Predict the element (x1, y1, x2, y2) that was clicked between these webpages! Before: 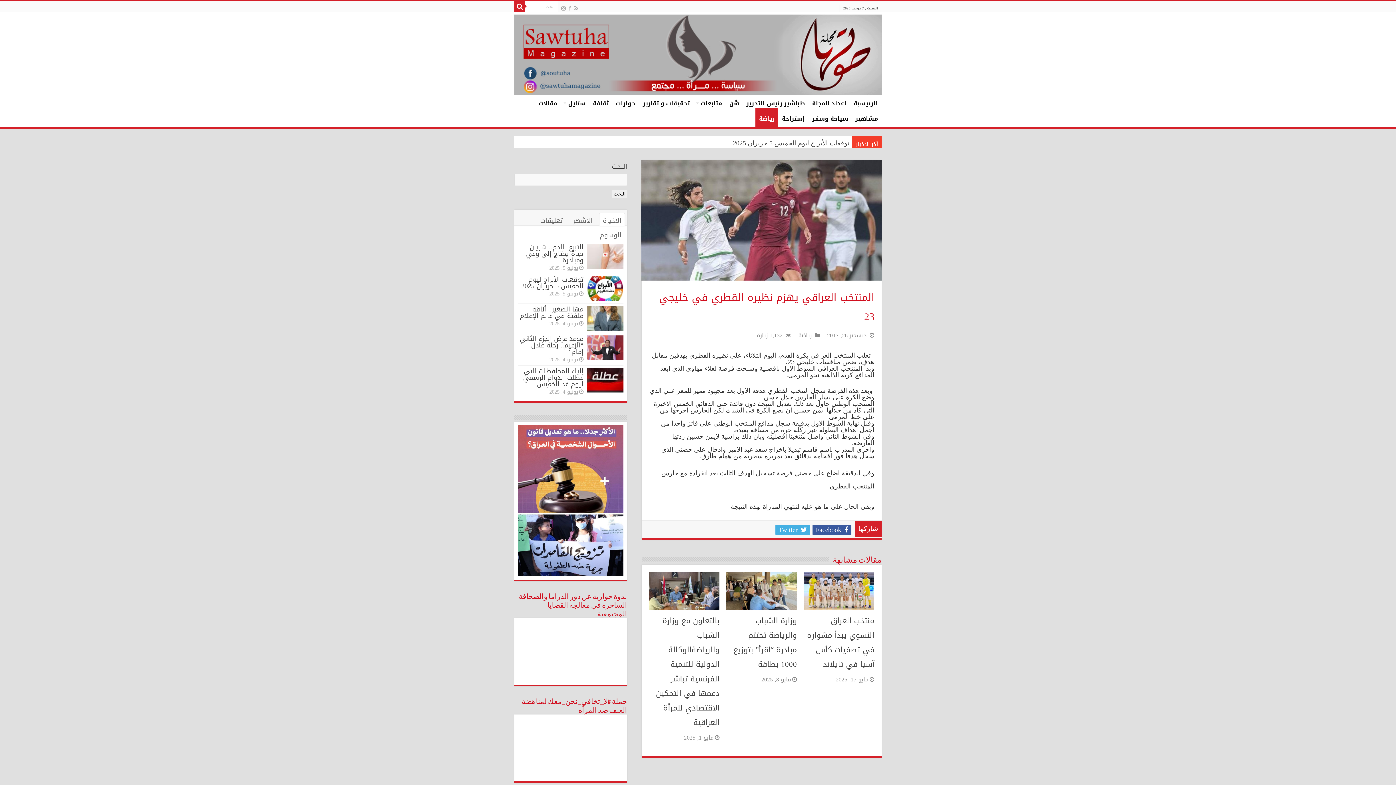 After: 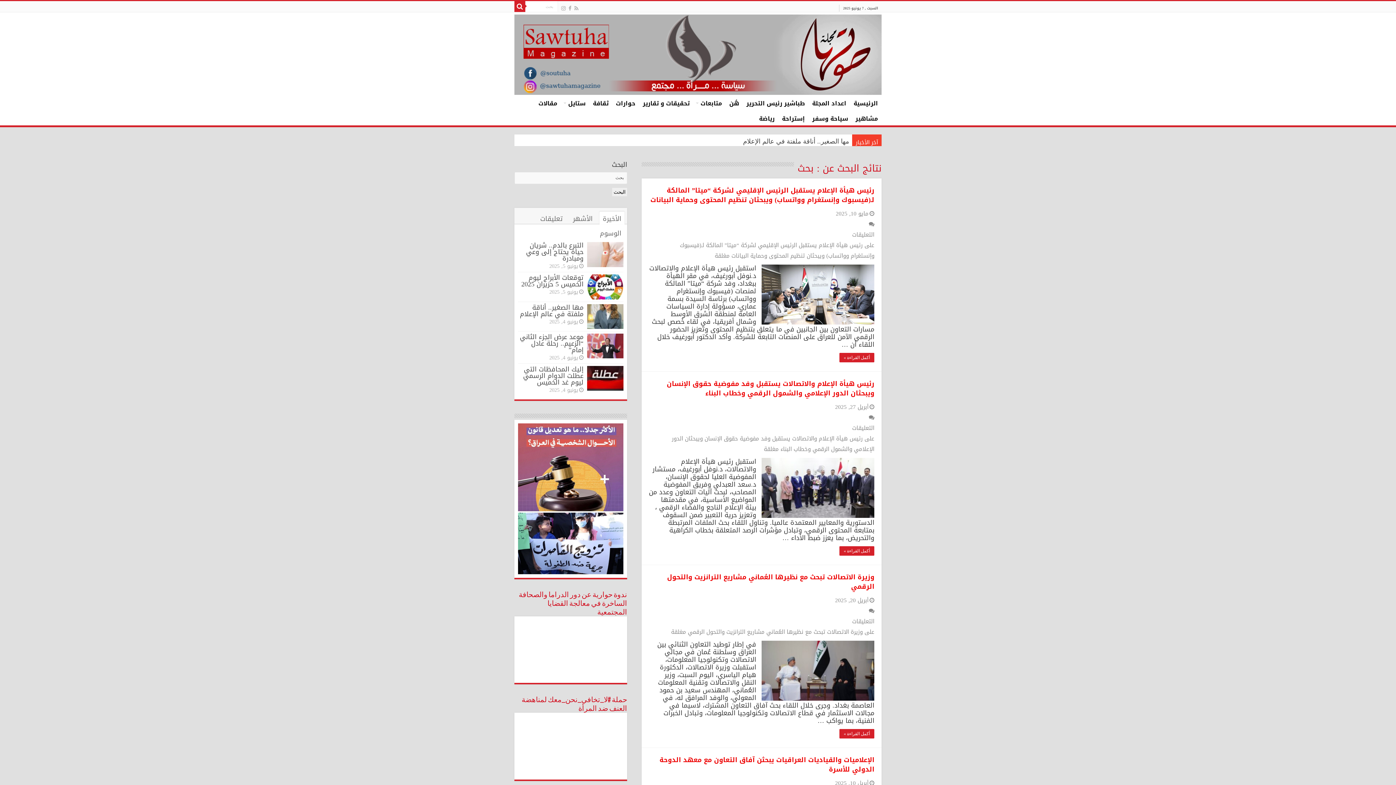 Action: bbox: (514, 1, 525, 12)